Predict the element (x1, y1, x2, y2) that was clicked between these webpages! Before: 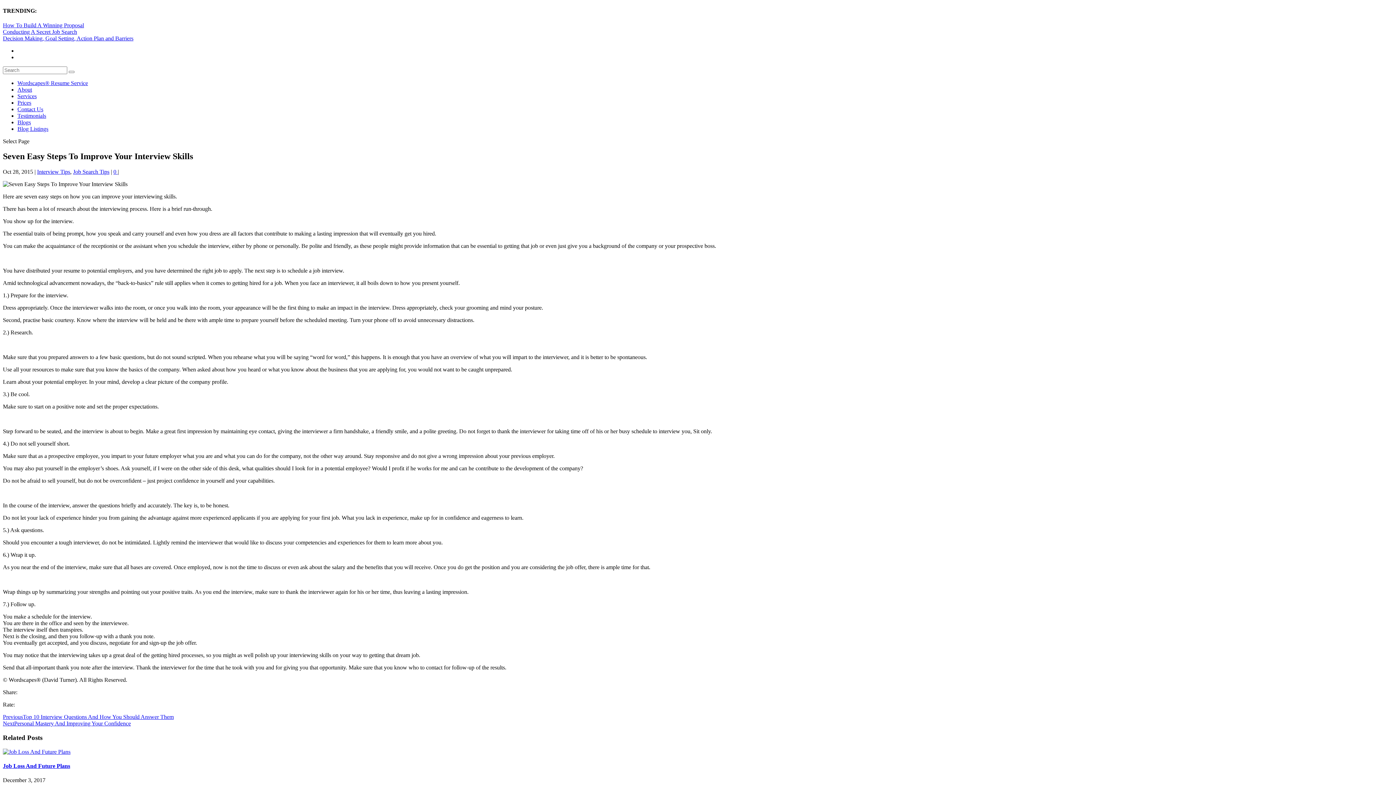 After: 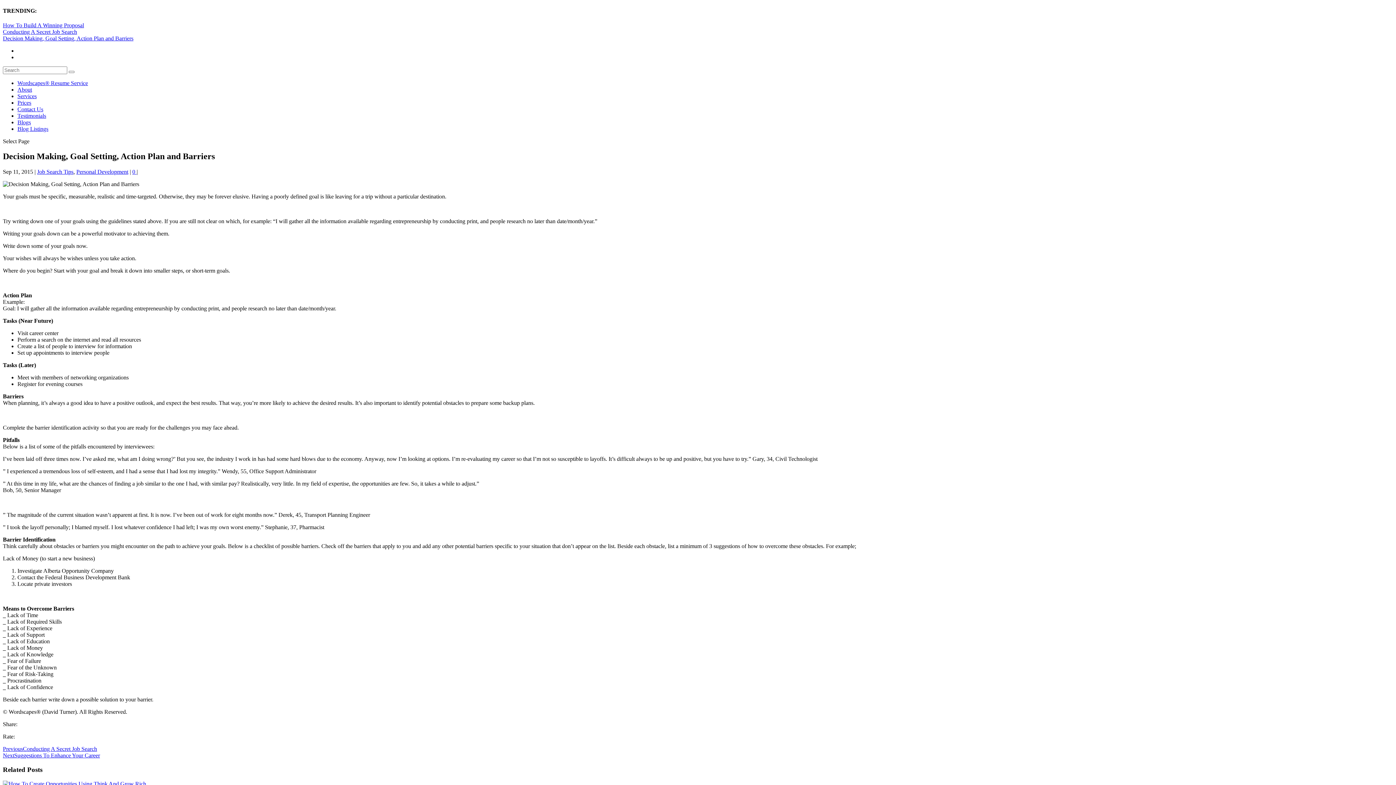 Action: bbox: (2, 35, 133, 41) label: Decision Making, Goal Setting, Action Plan and Barriers